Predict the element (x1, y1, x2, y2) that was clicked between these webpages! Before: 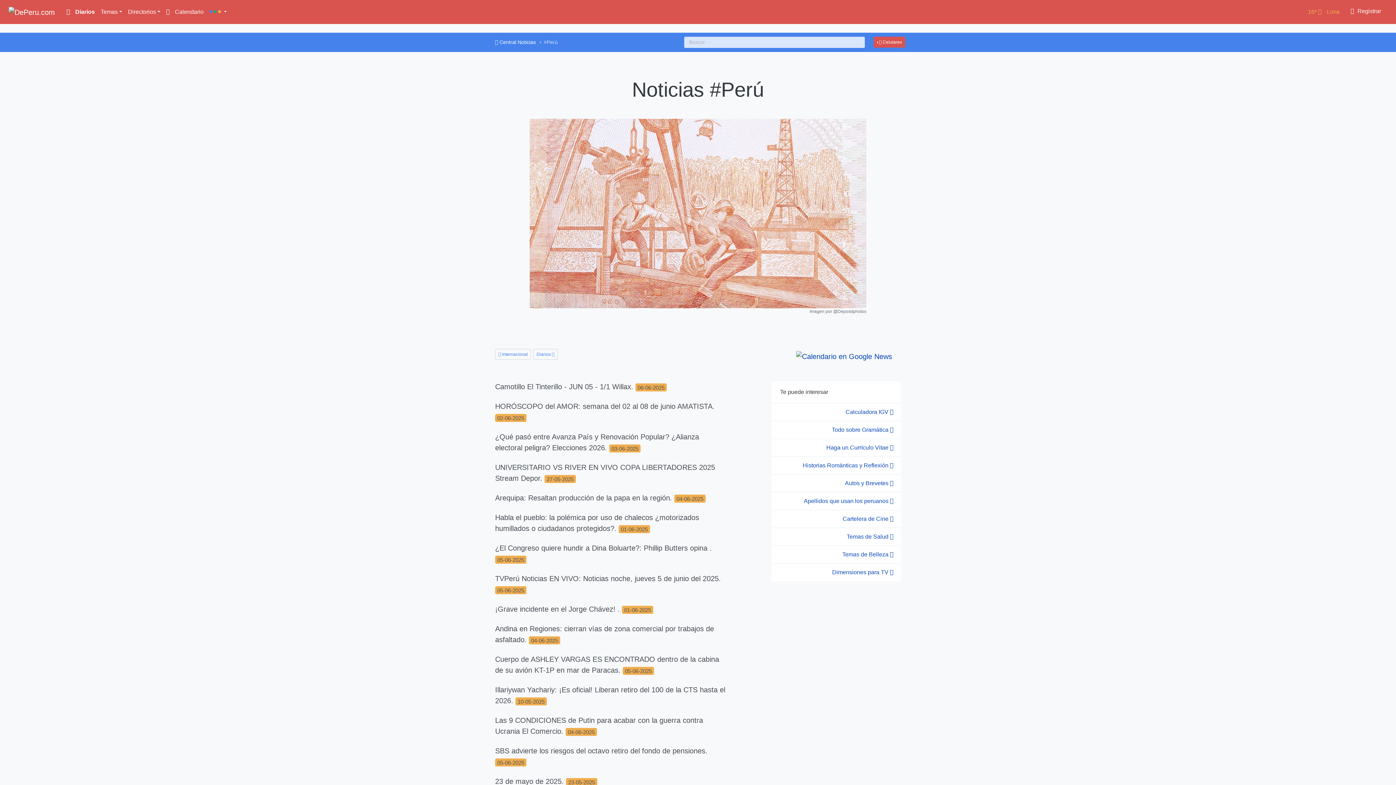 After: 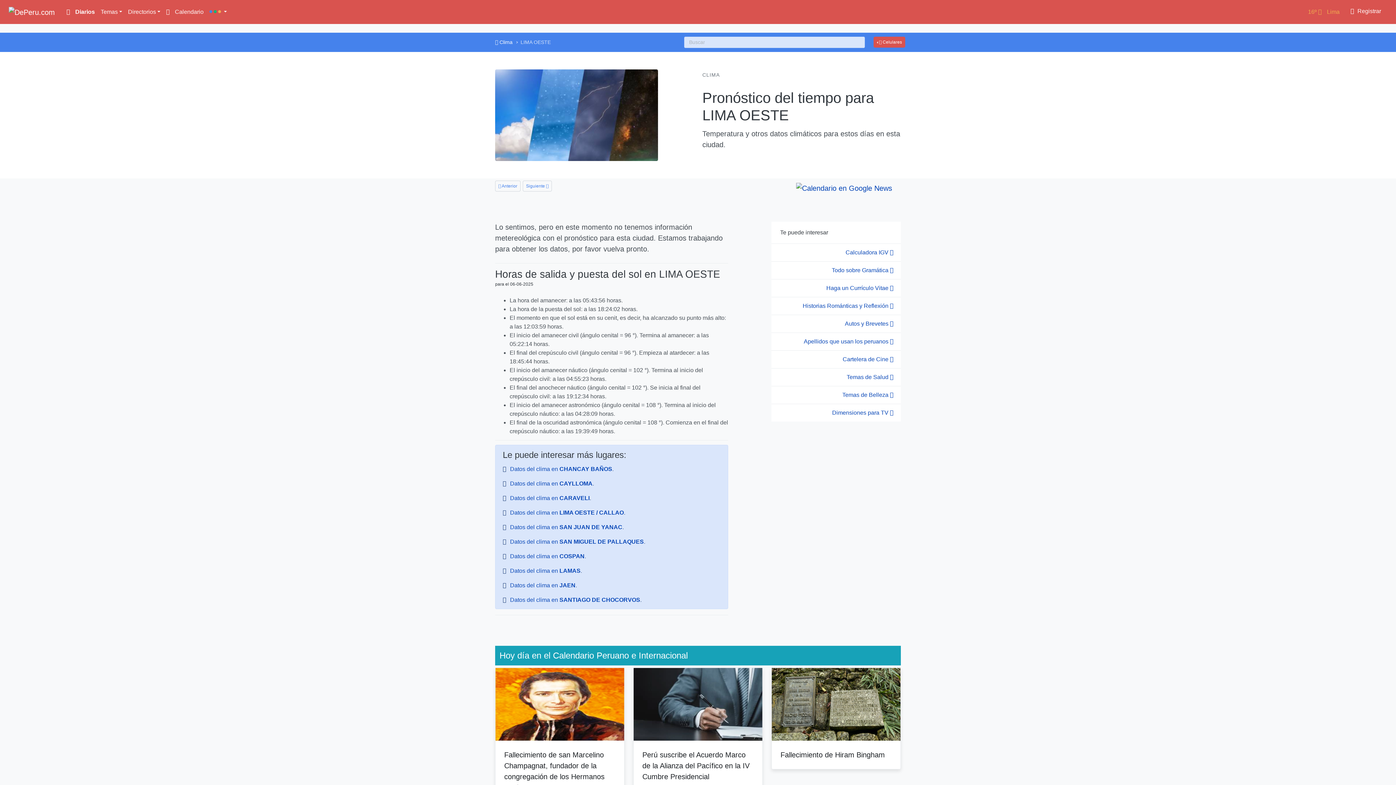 Action: bbox: (1305, 4, 1342, 19) label: 16º  Lima